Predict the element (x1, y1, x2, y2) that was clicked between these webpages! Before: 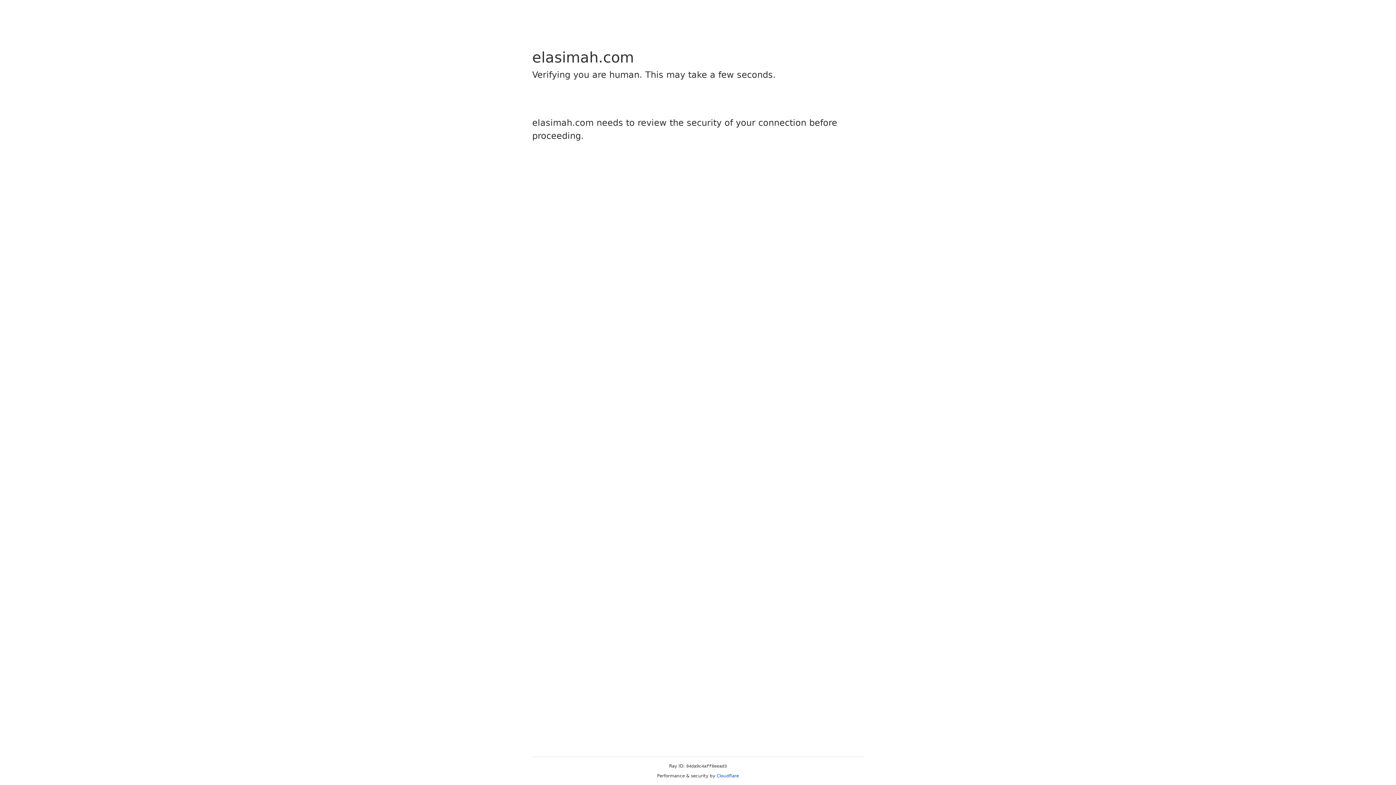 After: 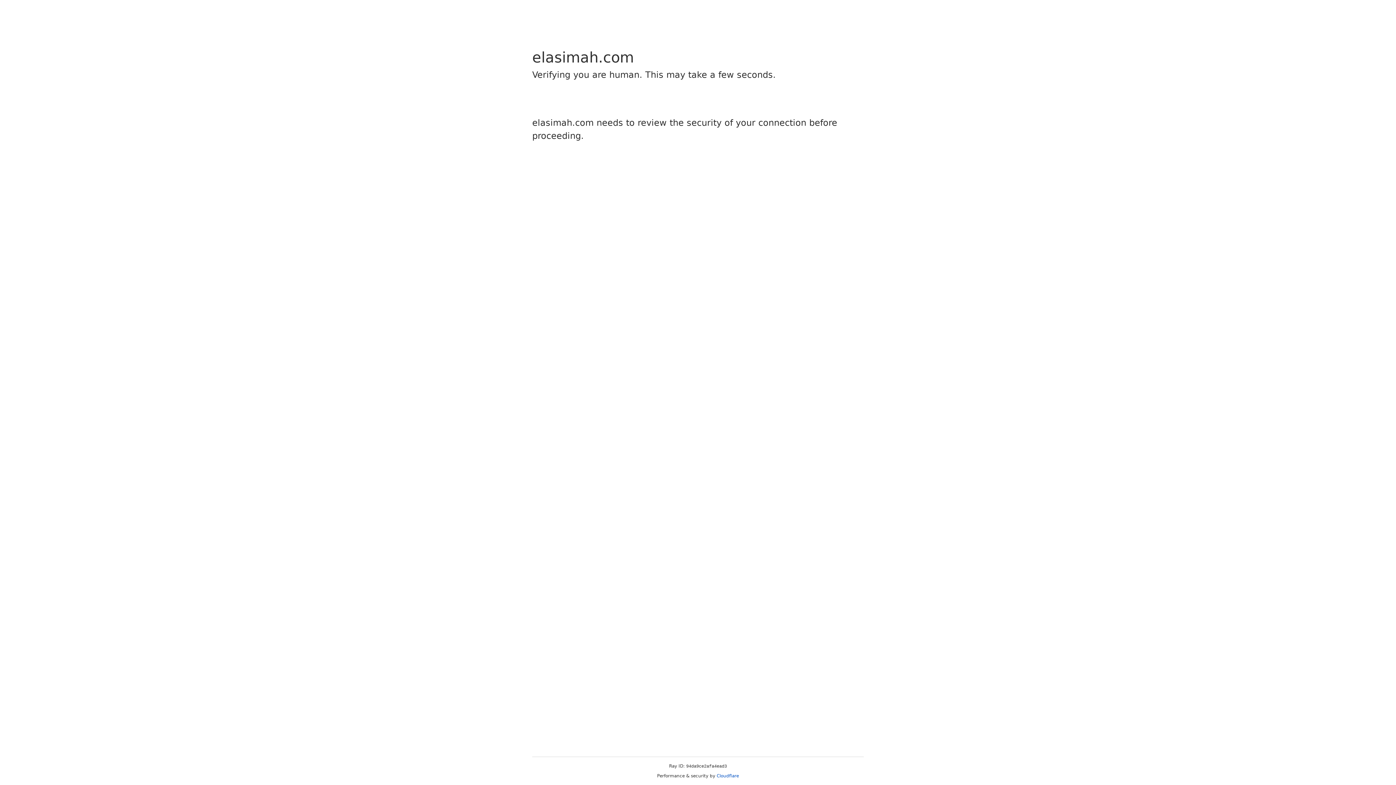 Action: bbox: (716, 773, 739, 778) label: Cloudflare